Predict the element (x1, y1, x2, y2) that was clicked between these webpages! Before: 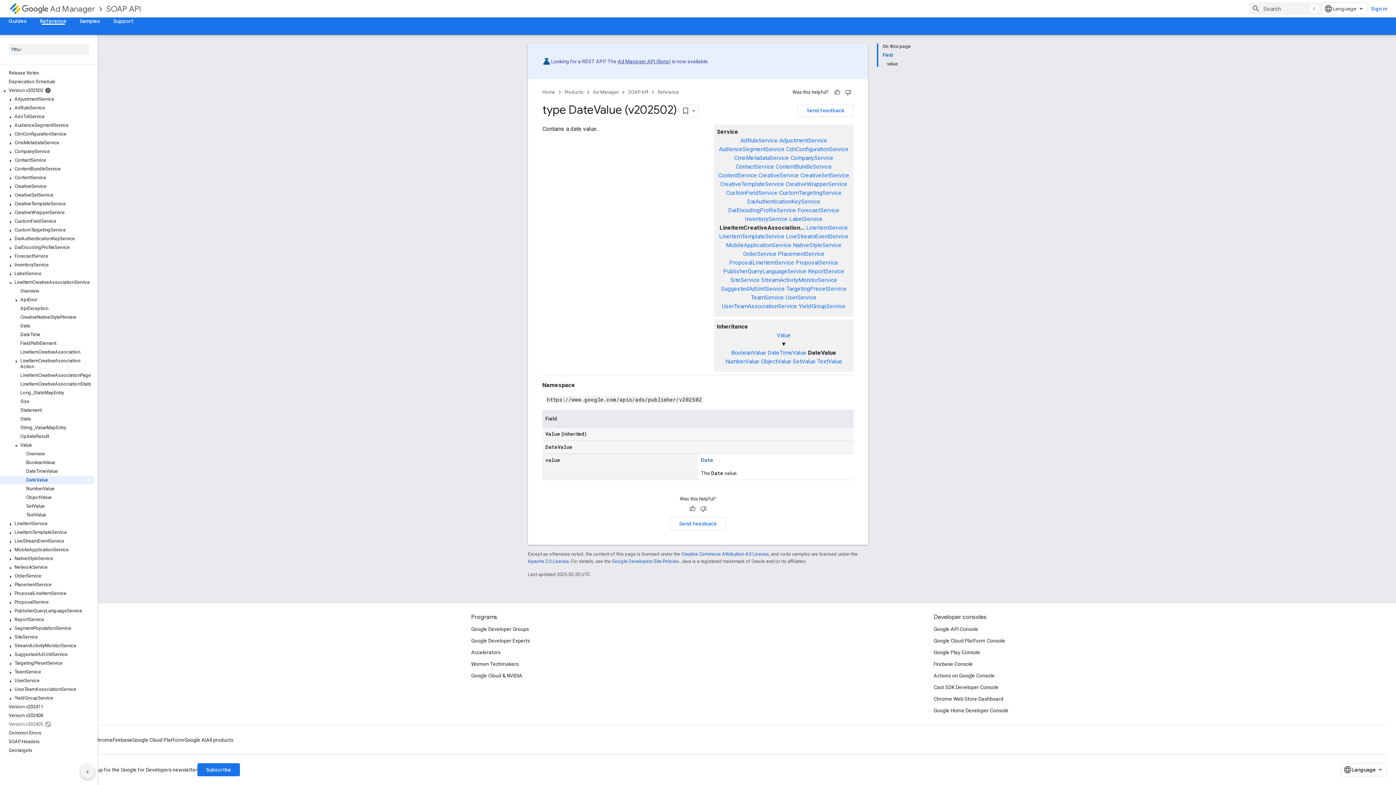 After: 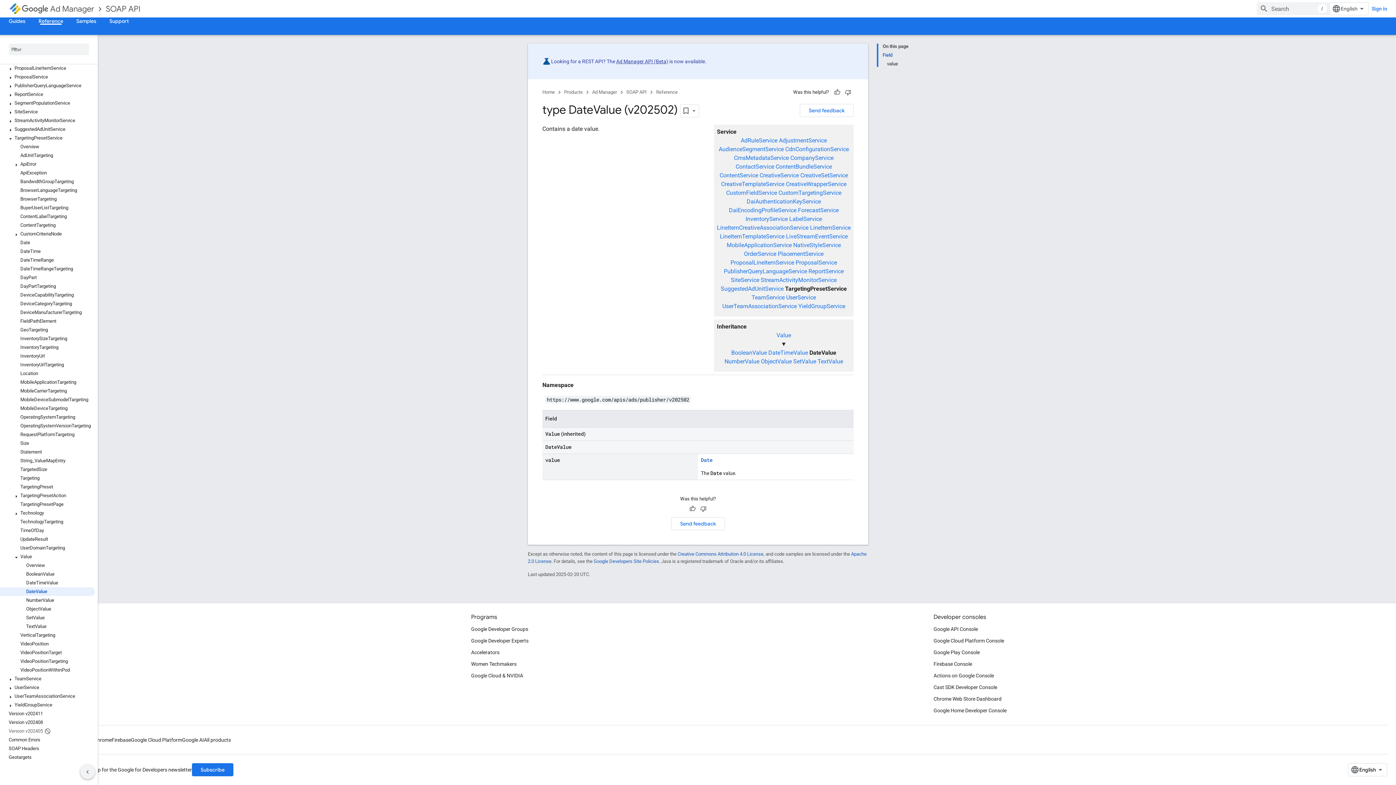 Action: label: TargetingPresetService bbox: (786, 285, 846, 292)